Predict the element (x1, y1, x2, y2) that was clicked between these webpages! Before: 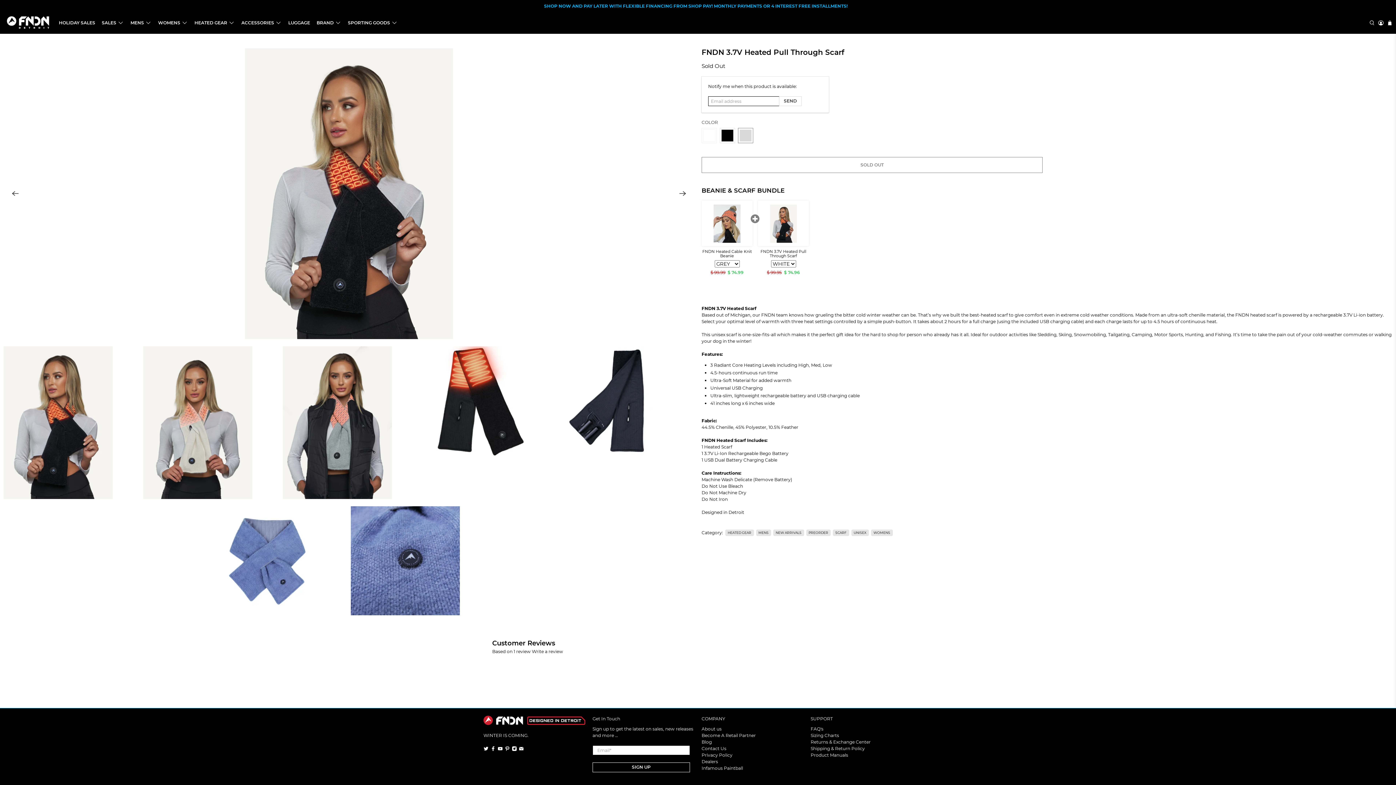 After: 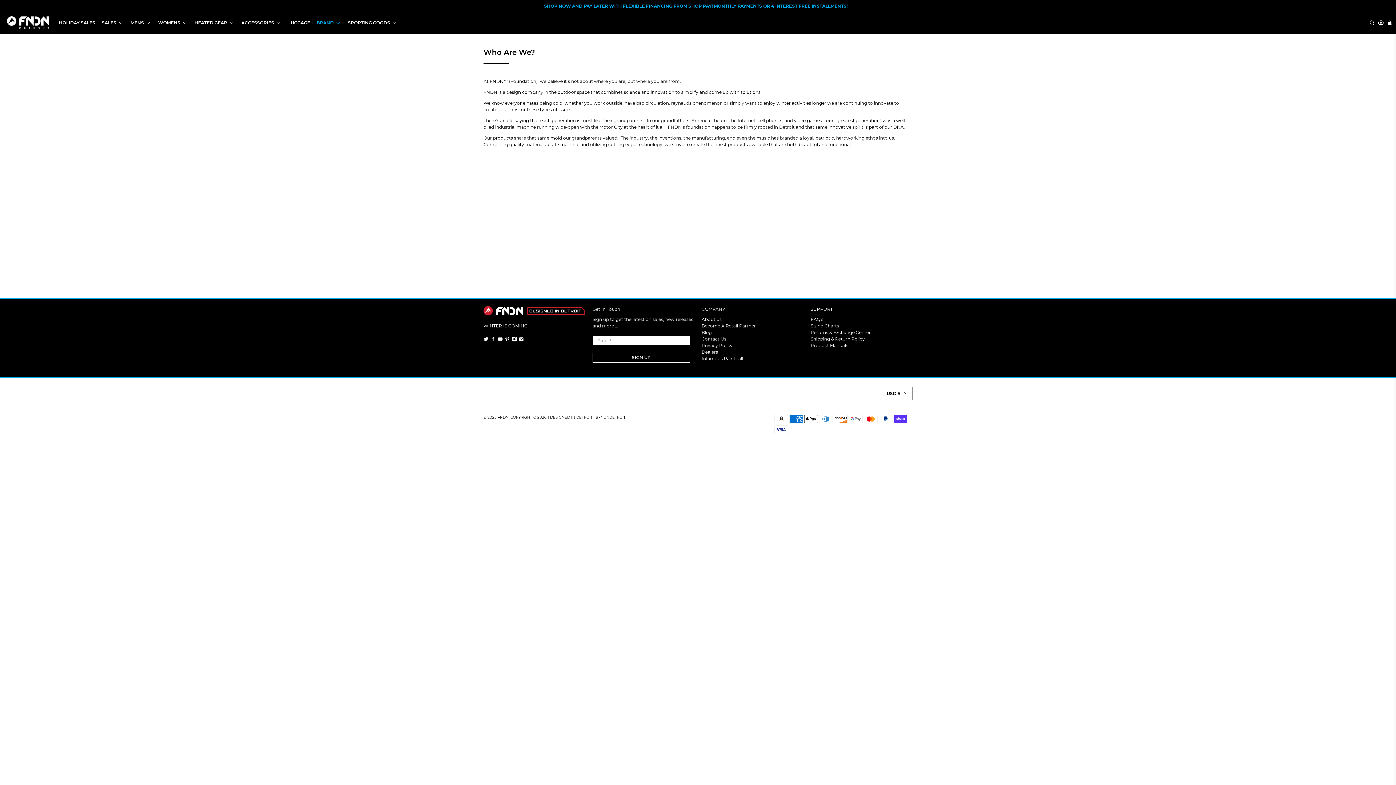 Action: bbox: (701, 726, 721, 731) label: About us